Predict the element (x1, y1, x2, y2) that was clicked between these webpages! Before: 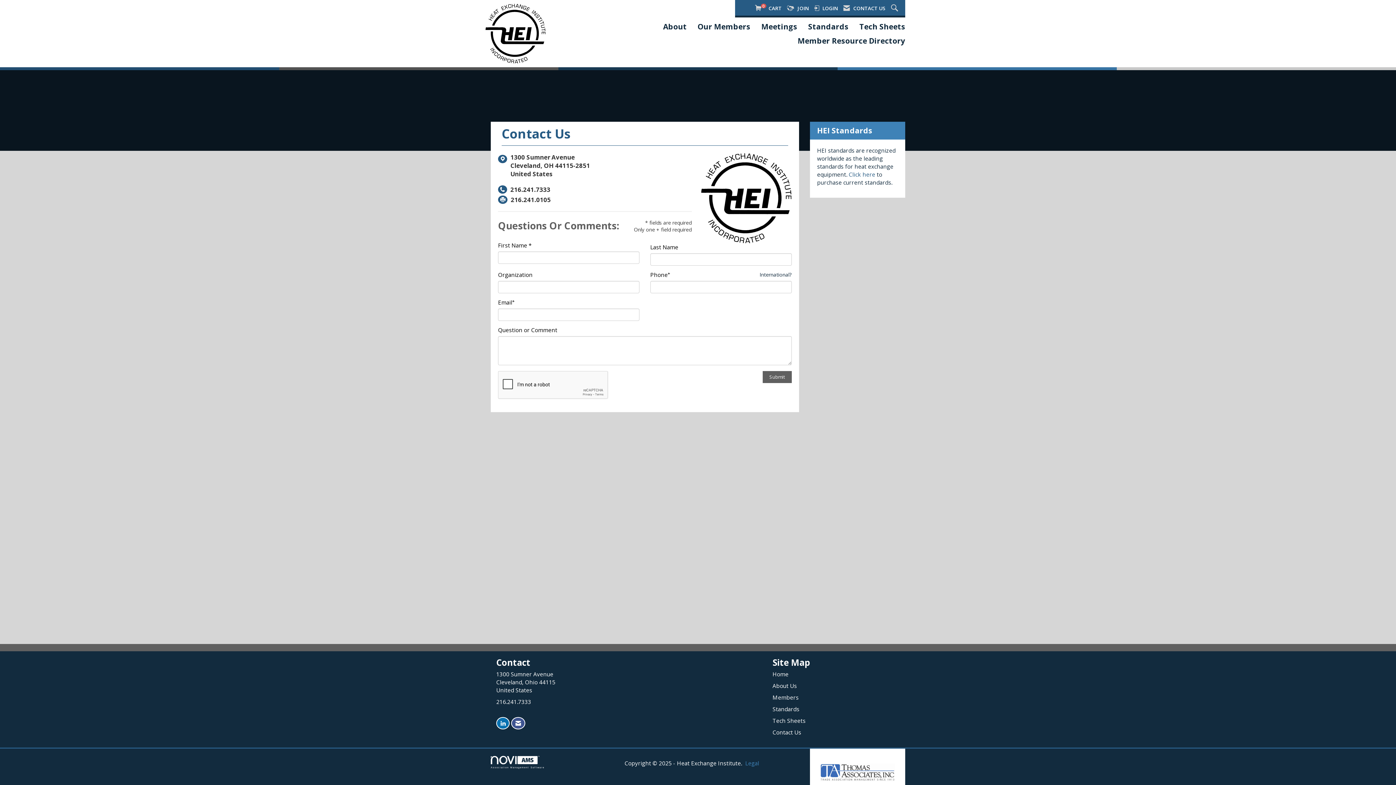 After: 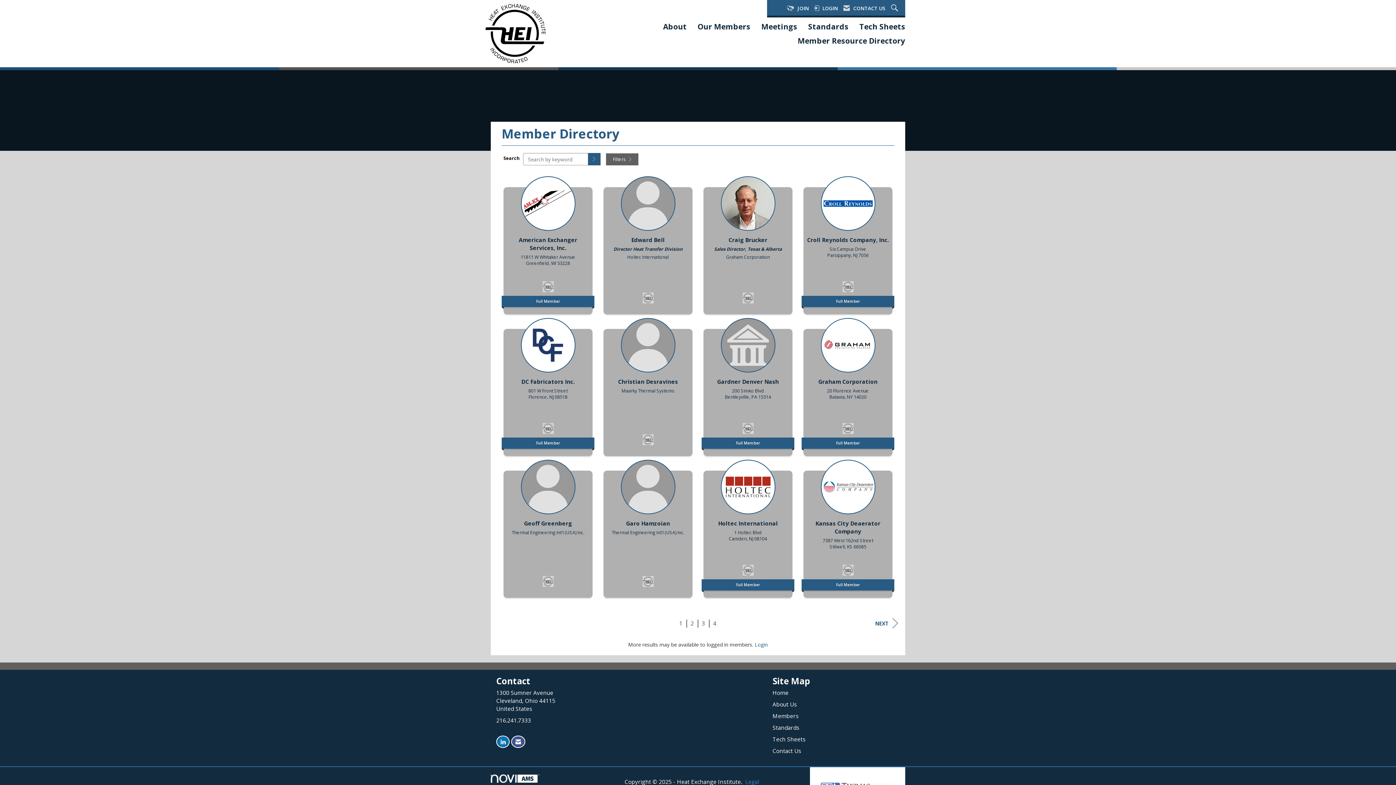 Action: label: Members bbox: (772, 694, 798, 701)